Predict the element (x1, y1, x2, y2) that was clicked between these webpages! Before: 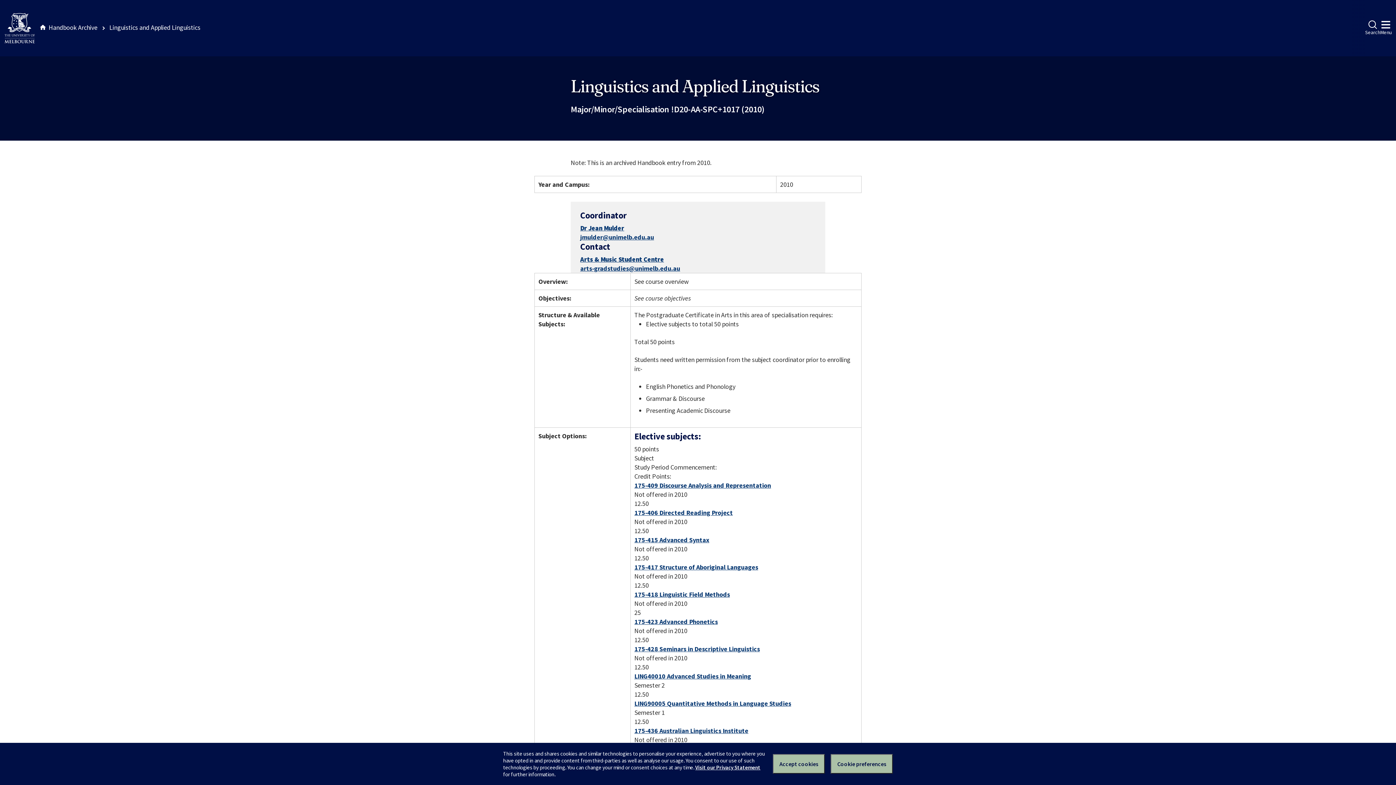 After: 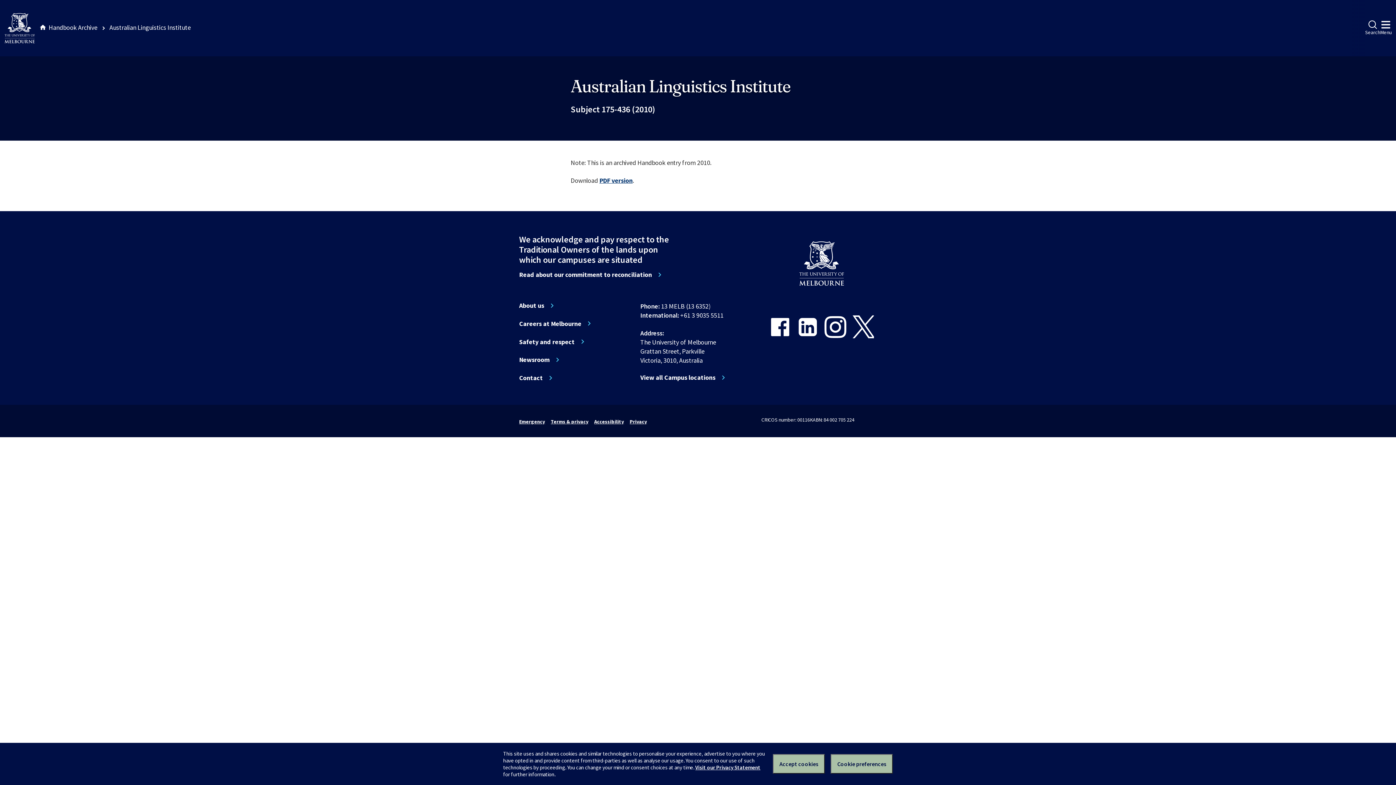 Action: label: 175-436 Australian Linguistics Institute bbox: (634, 726, 748, 735)